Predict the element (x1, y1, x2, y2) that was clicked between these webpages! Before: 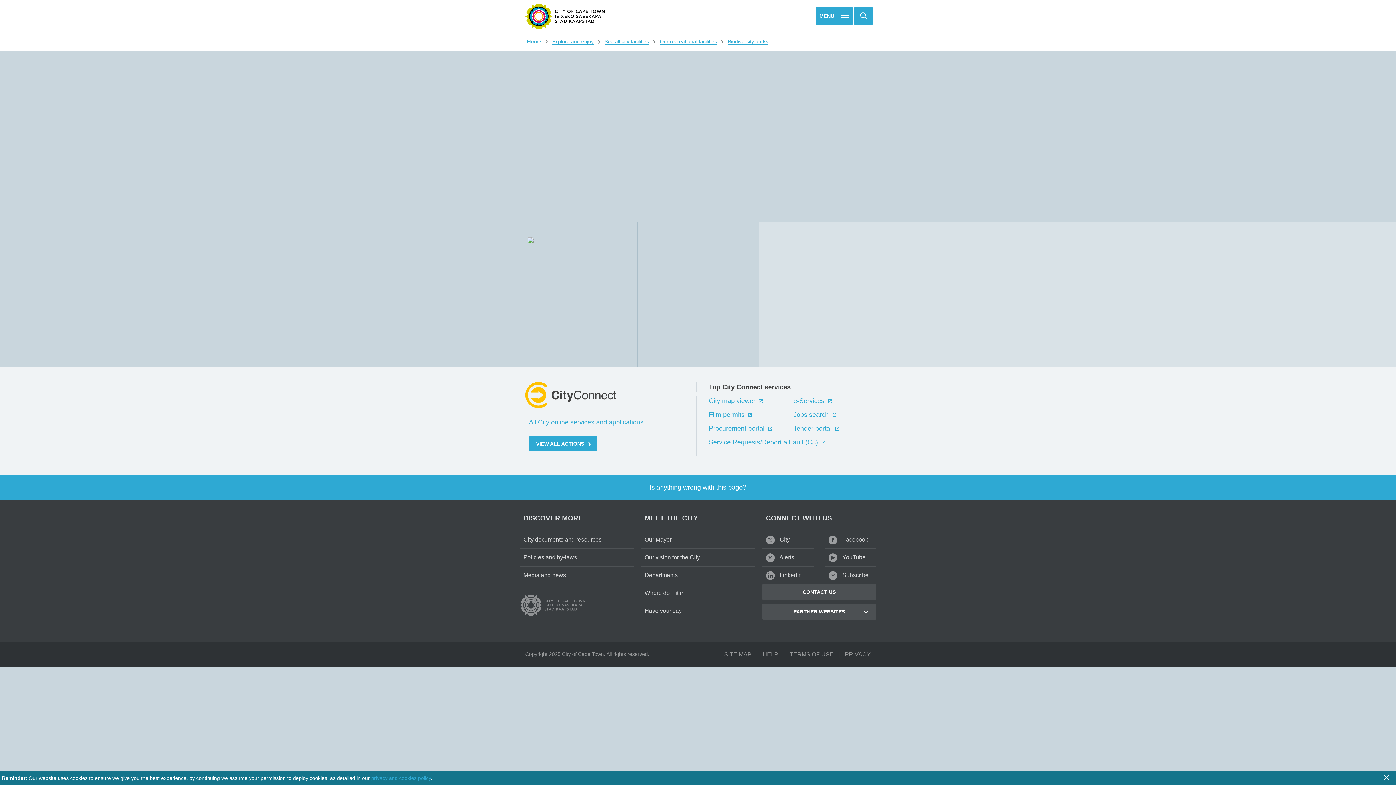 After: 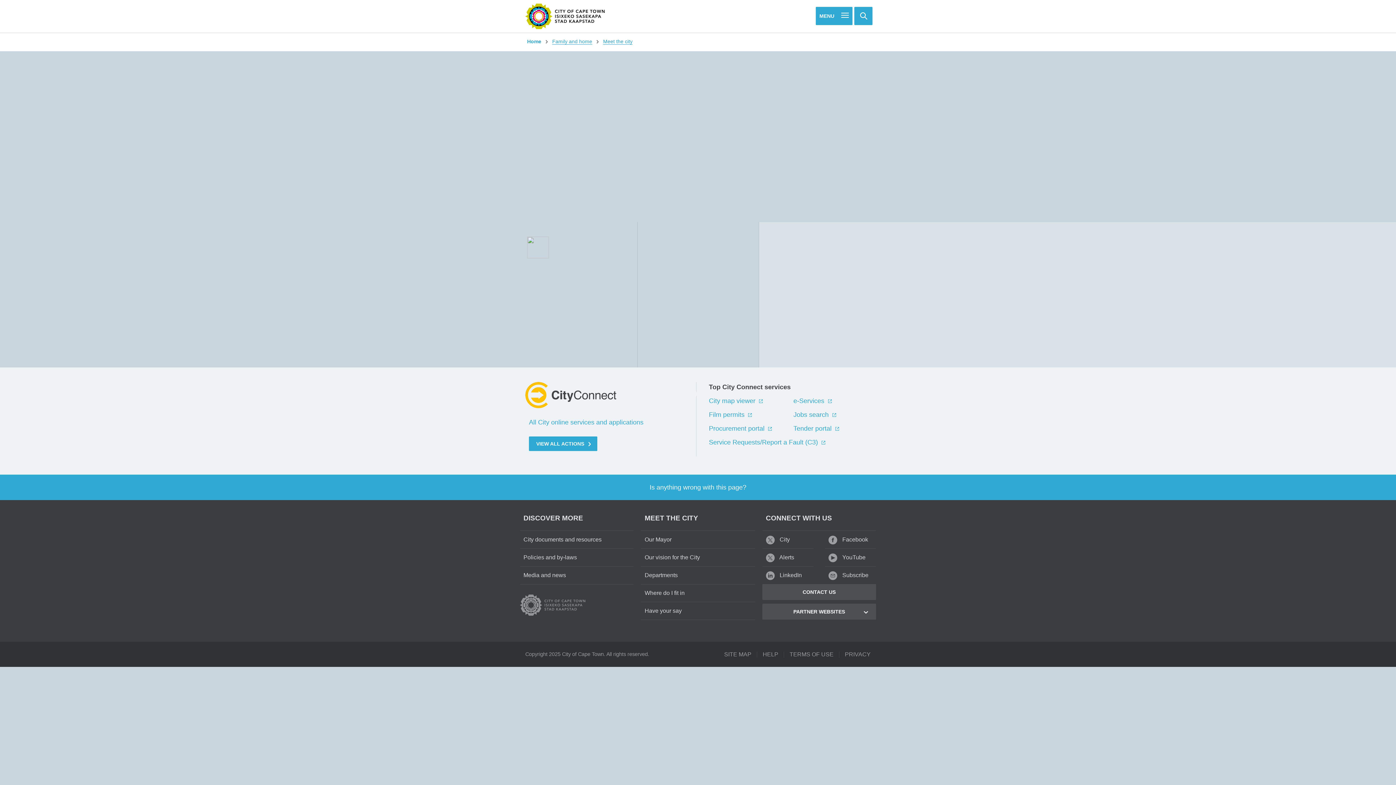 Action: label: Our Mayor bbox: (641, 531, 755, 549)